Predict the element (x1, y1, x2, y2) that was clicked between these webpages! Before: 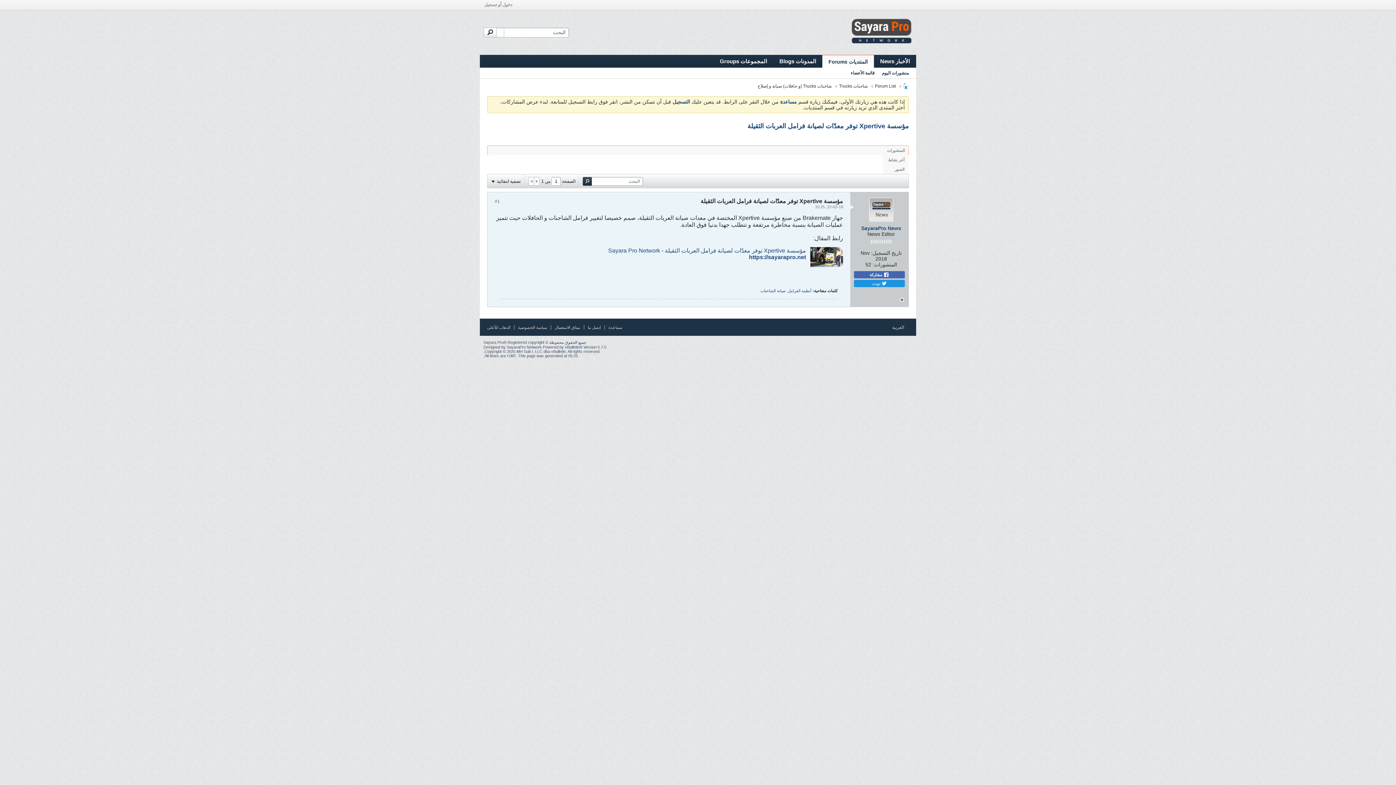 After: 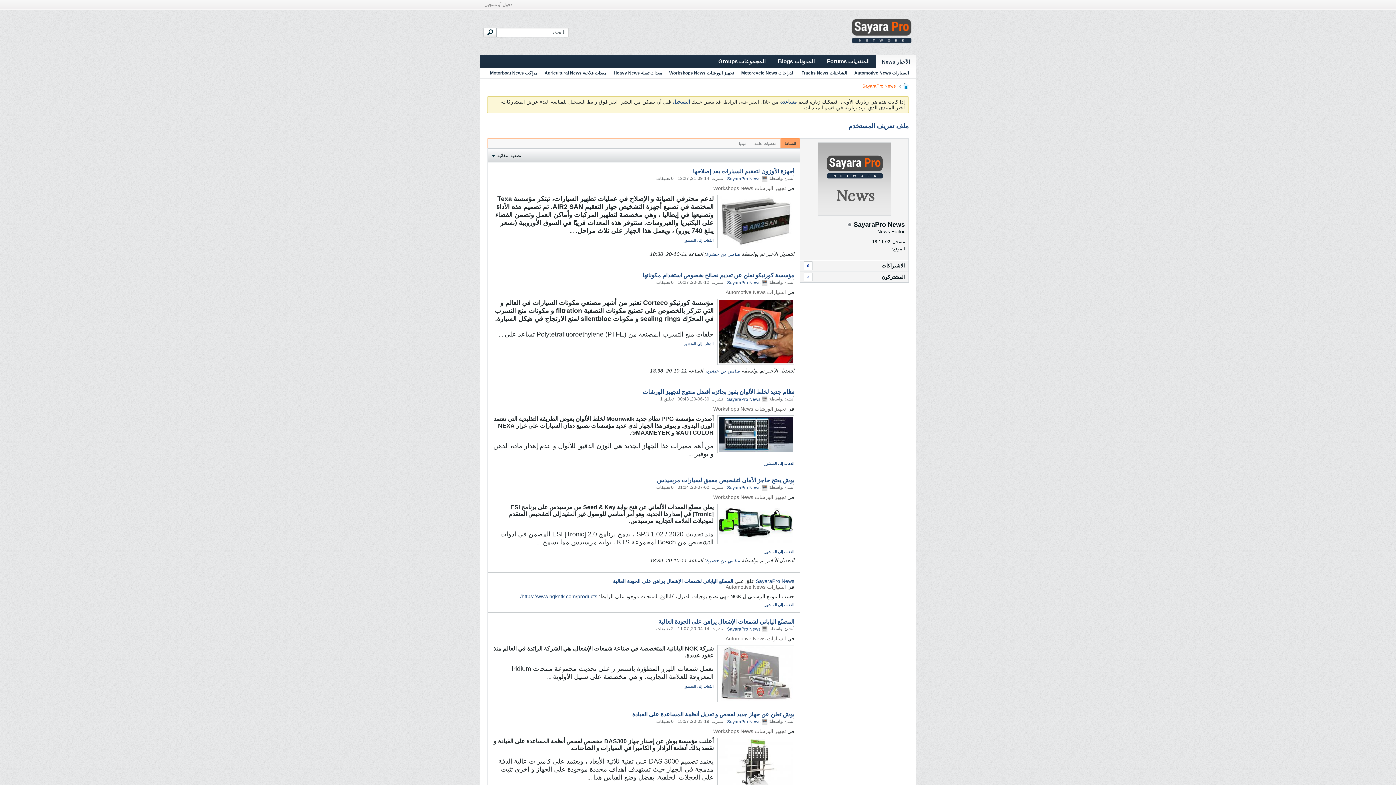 Action: bbox: (869, 197, 893, 221)